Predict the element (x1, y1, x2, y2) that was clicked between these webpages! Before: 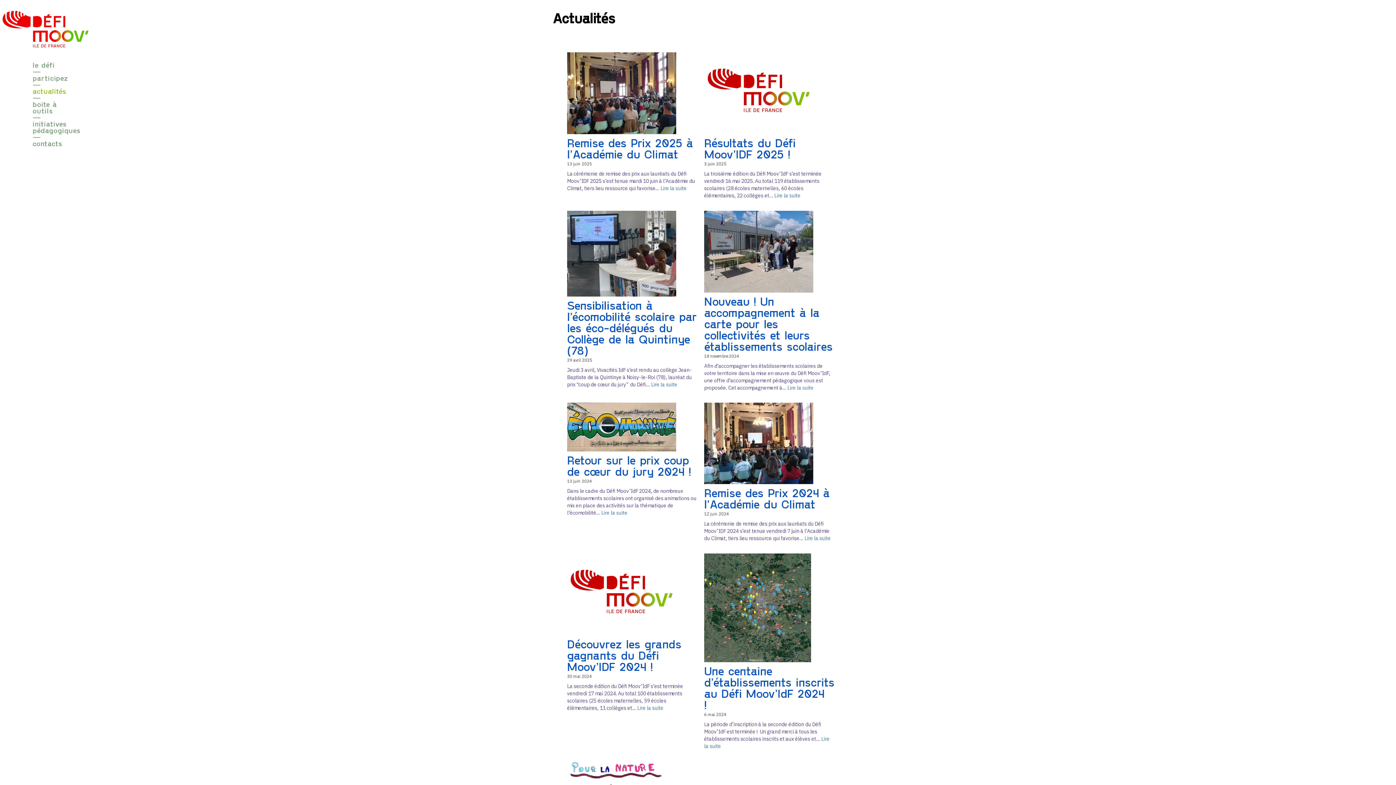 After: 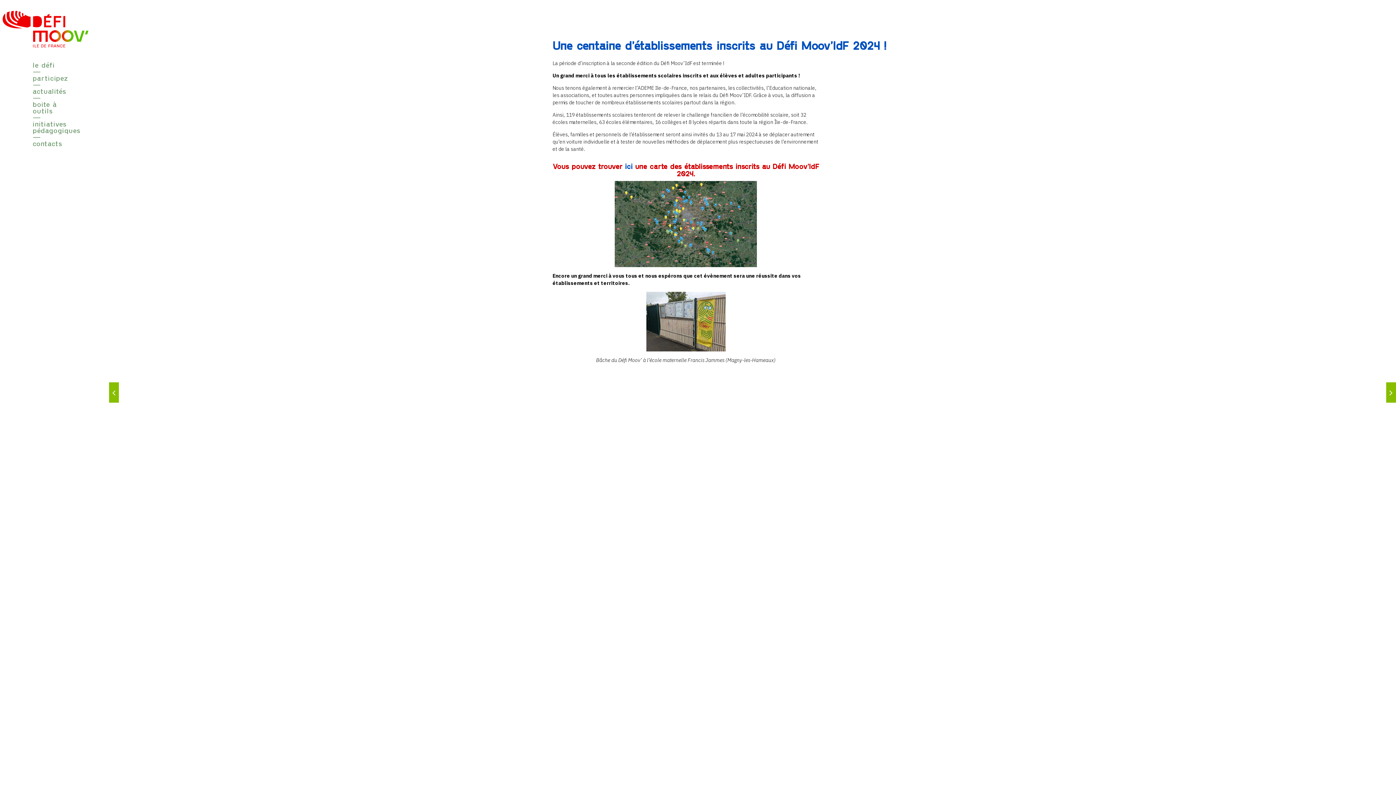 Action: label: Une centaine d’établissements inscrits au Défi Moov’IdF 2024 !  bbox: (704, 664, 834, 712)